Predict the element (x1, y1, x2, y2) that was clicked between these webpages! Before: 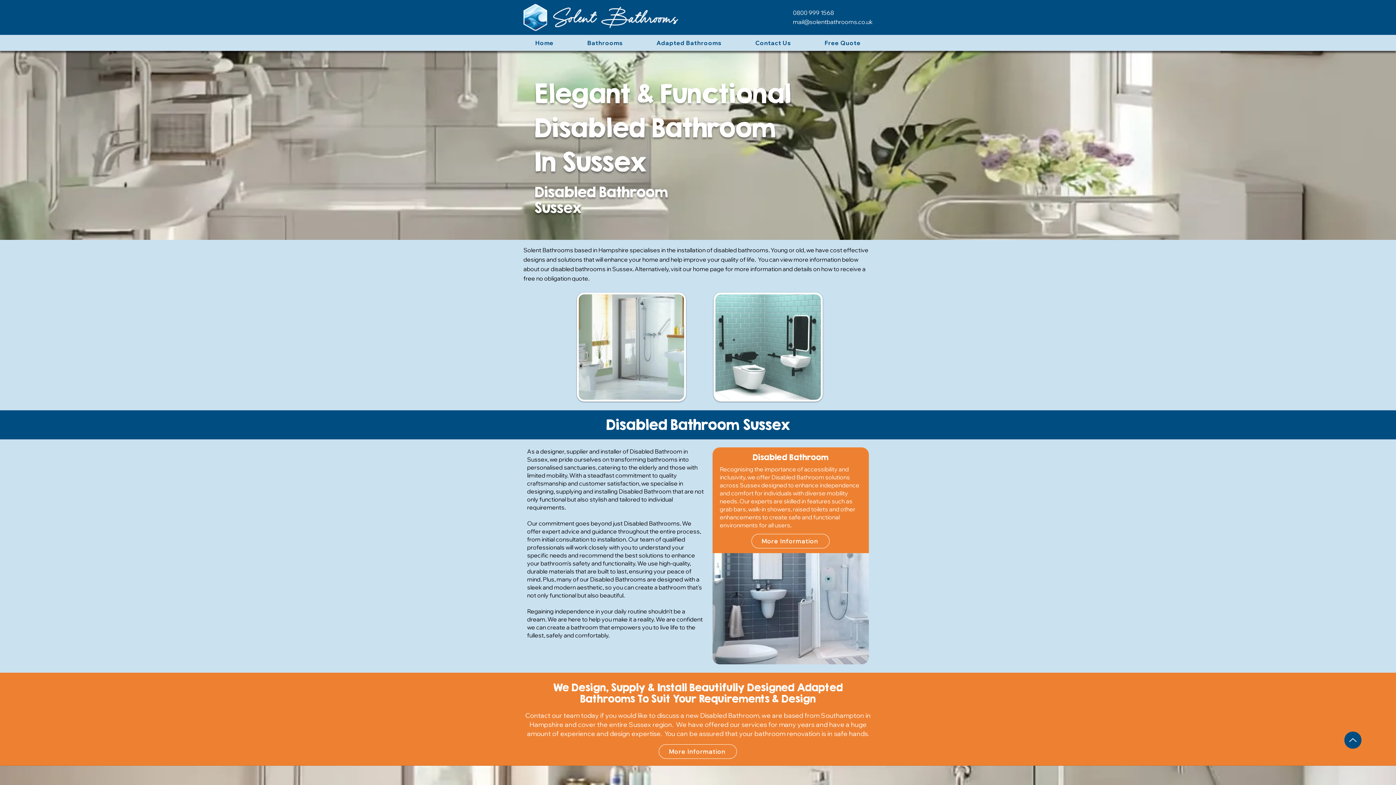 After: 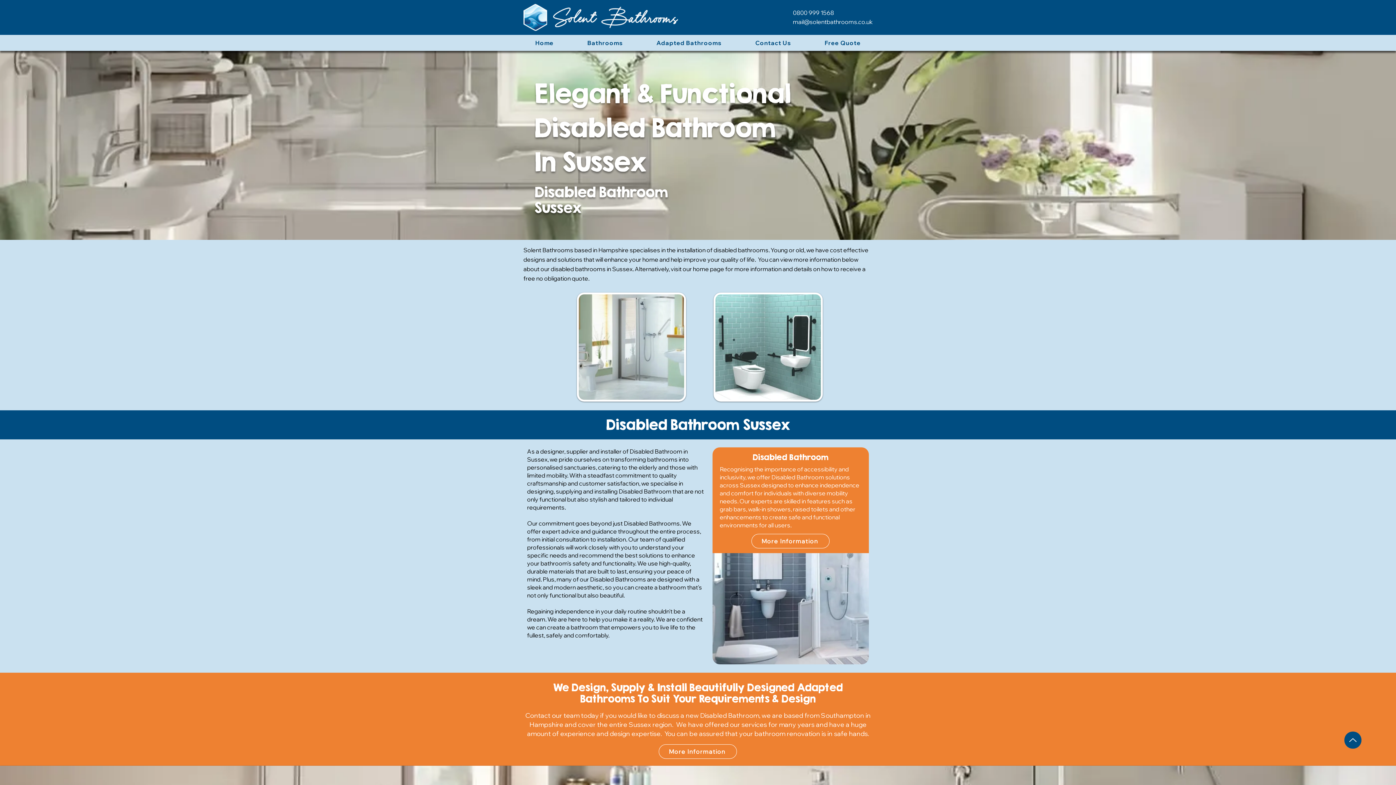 Action: bbox: (793, 18, 872, 25) label: mail@solentbathrooms.co.uk